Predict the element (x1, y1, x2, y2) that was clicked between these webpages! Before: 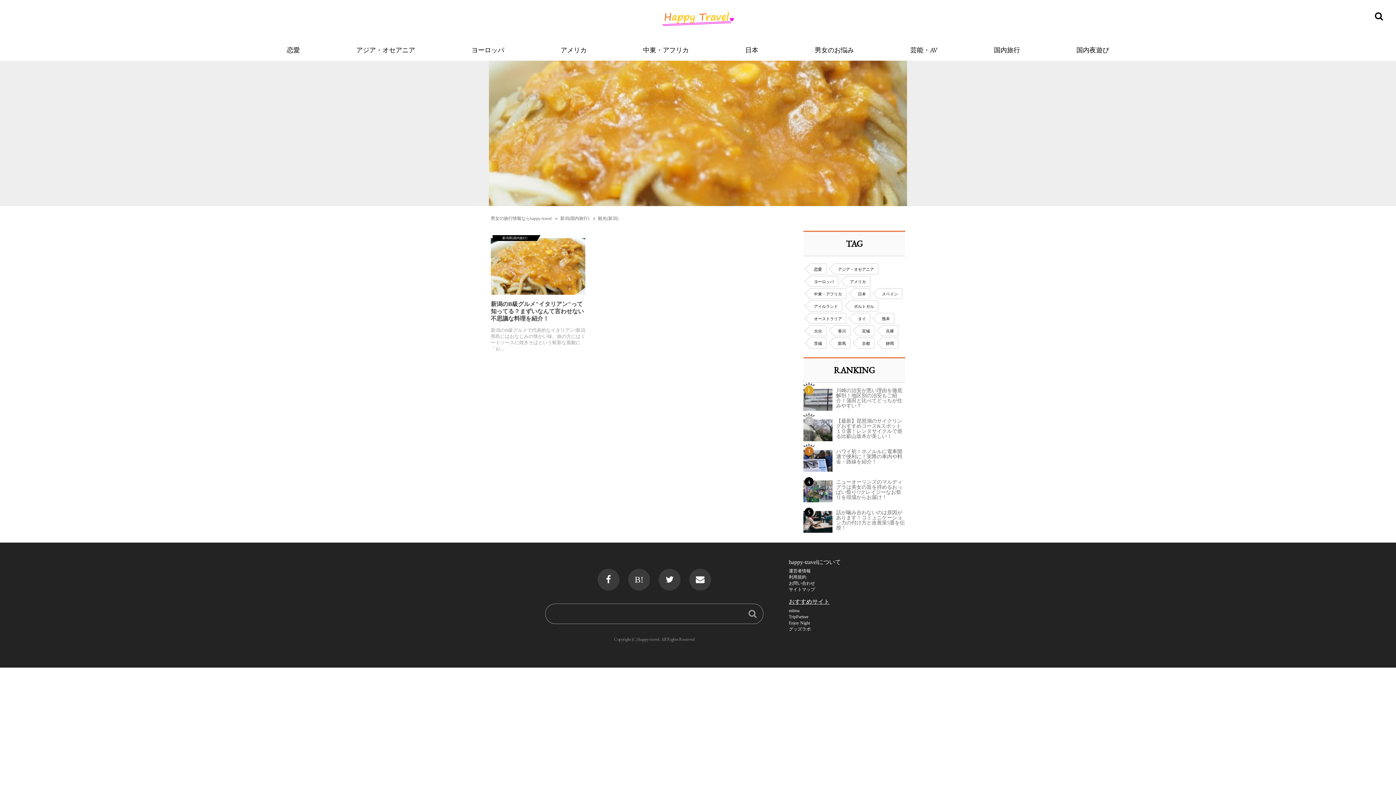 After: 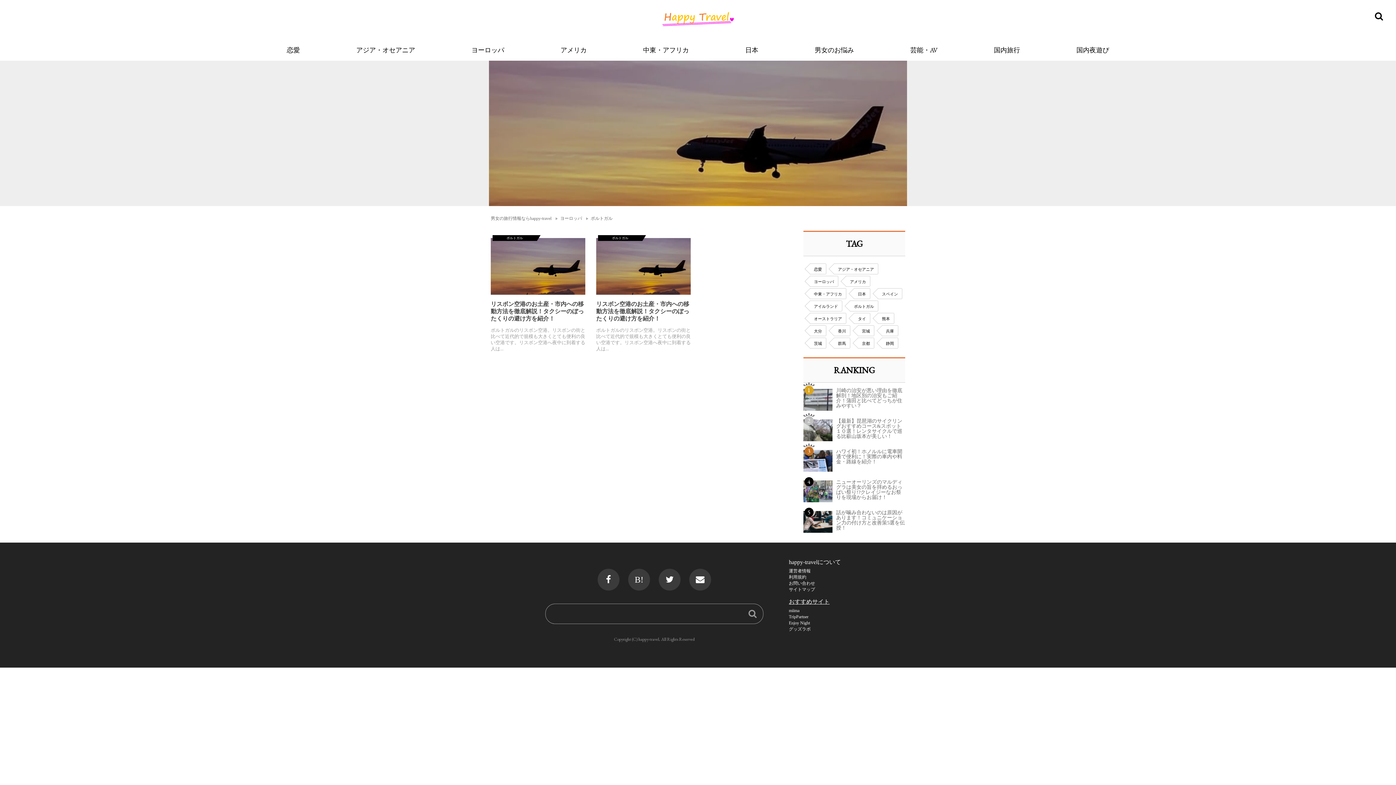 Action: bbox: (850, 300, 878, 311) label: ポルトガル